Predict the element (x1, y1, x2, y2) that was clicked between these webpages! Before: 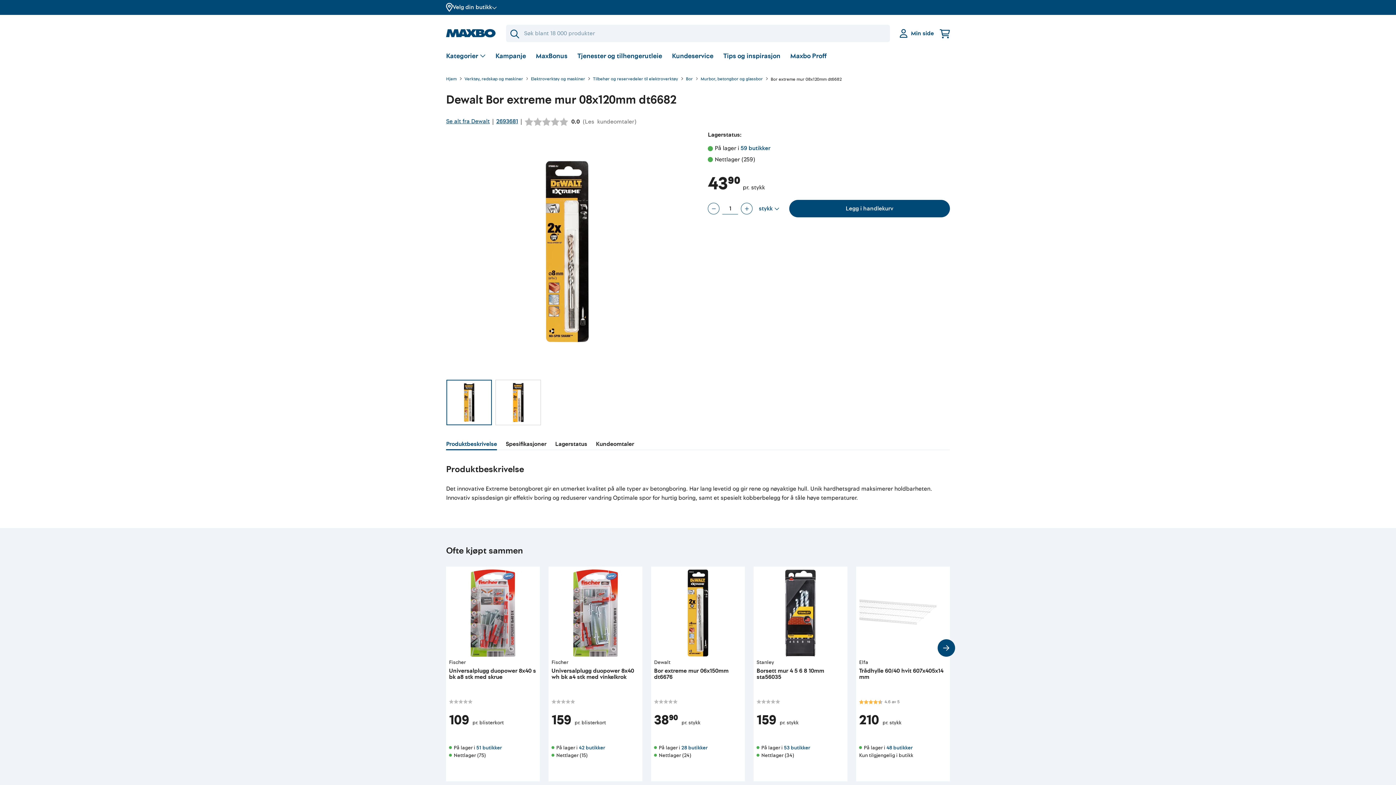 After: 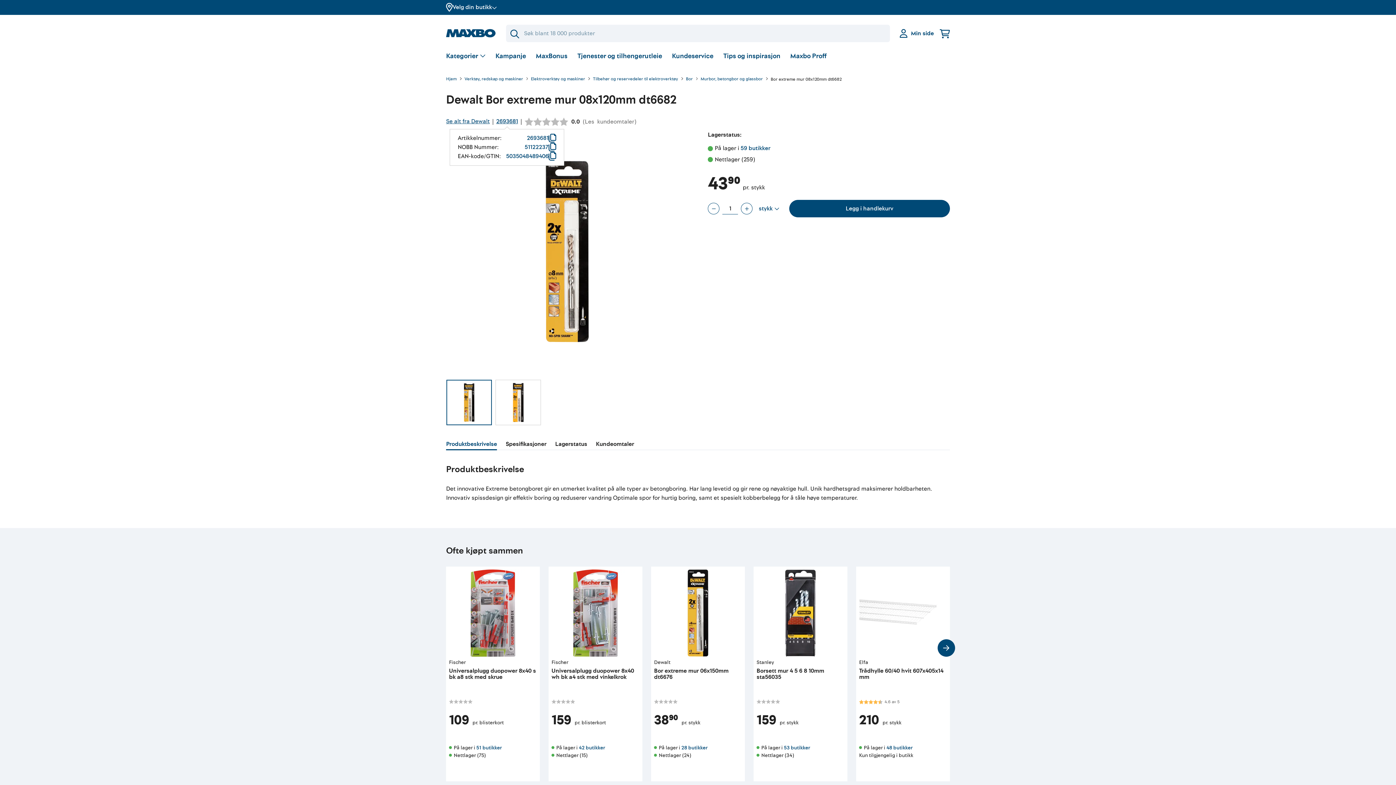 Action: bbox: (496, 117, 518, 126) label: 2693681